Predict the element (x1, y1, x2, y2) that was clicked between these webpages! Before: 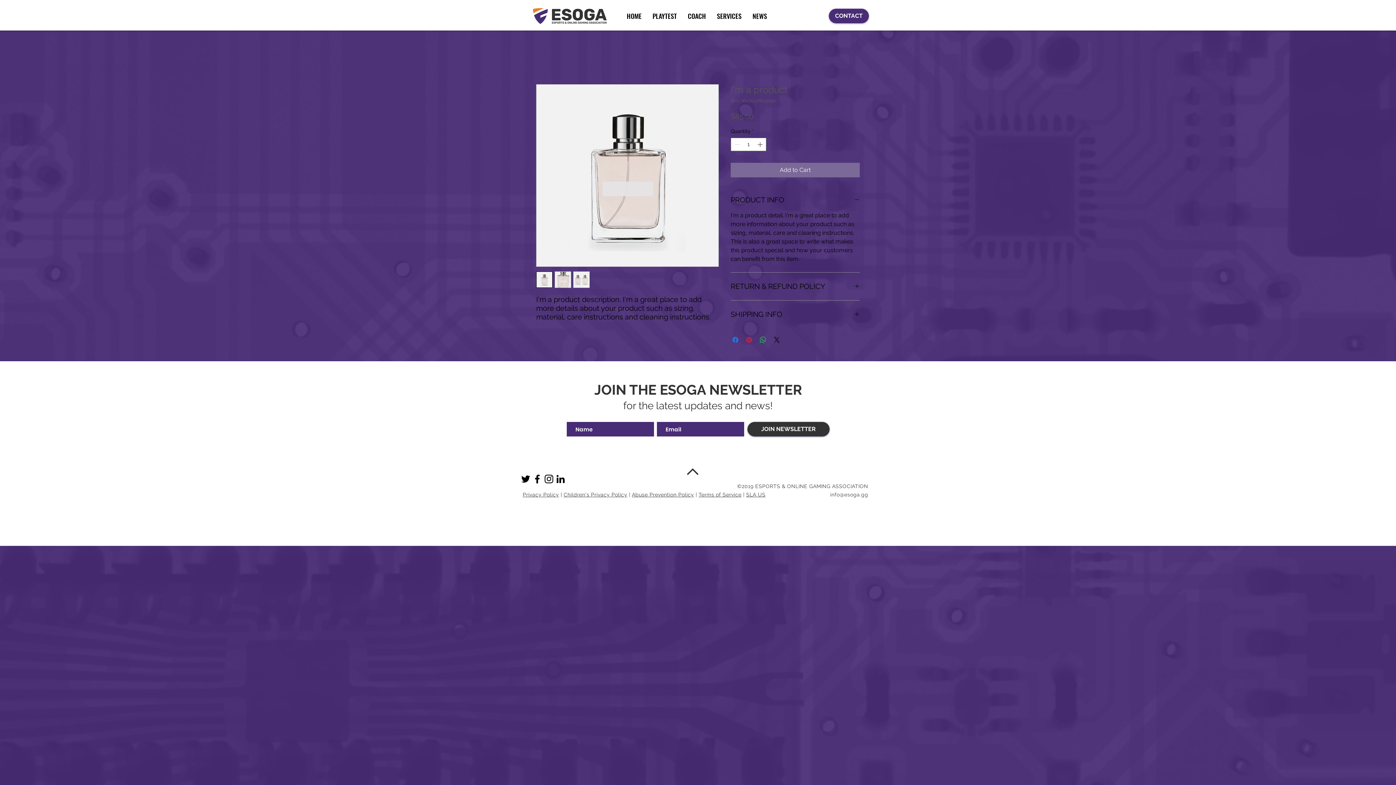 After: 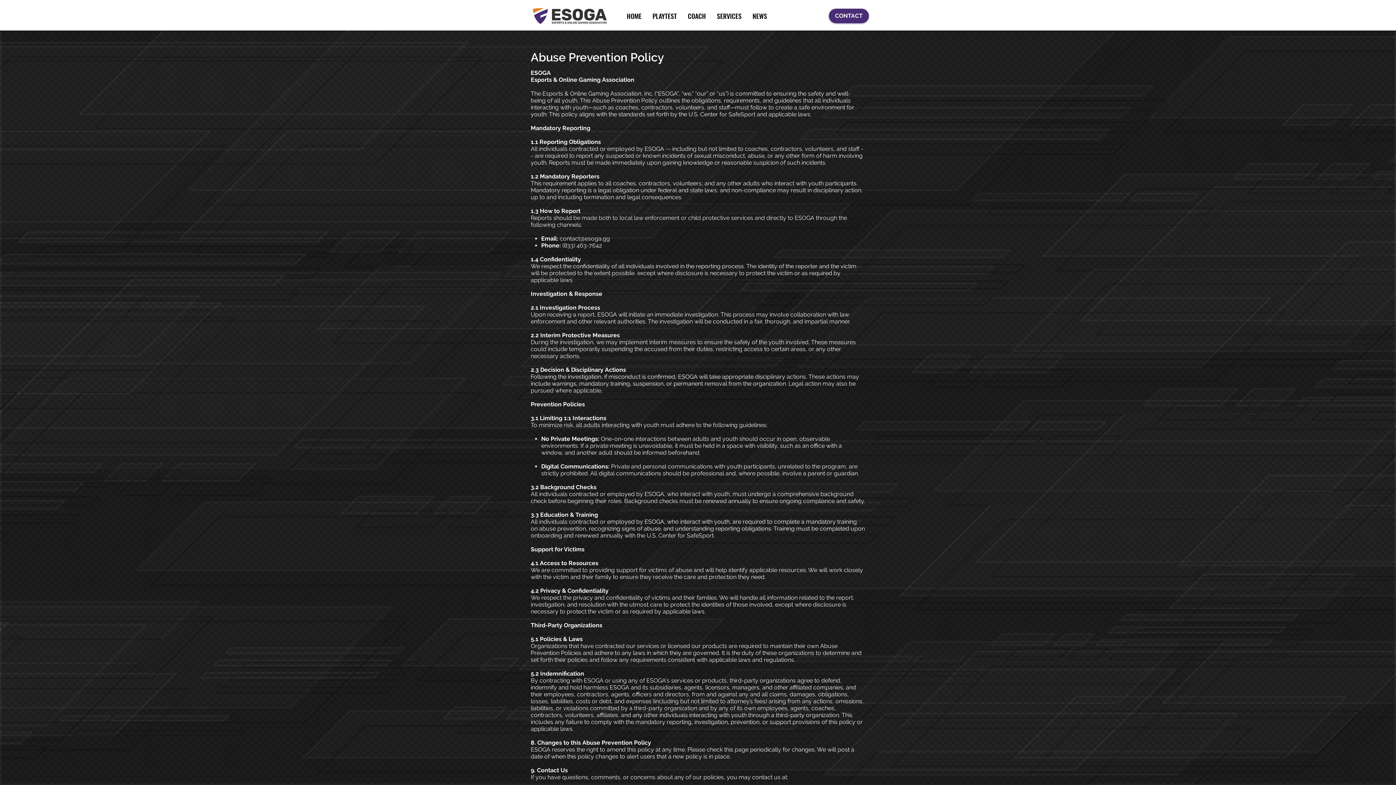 Action: label: Abuse Prevention Policy bbox: (632, 492, 694, 497)